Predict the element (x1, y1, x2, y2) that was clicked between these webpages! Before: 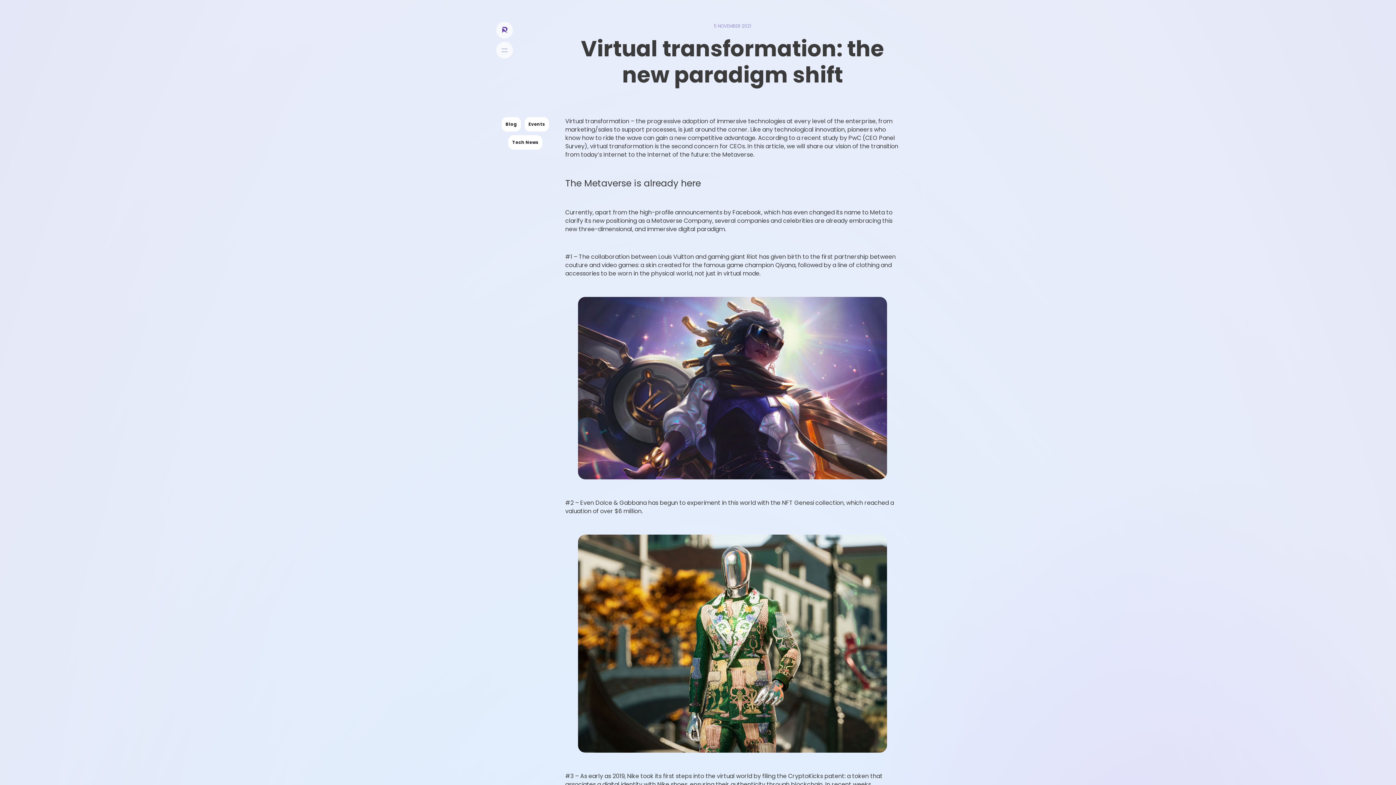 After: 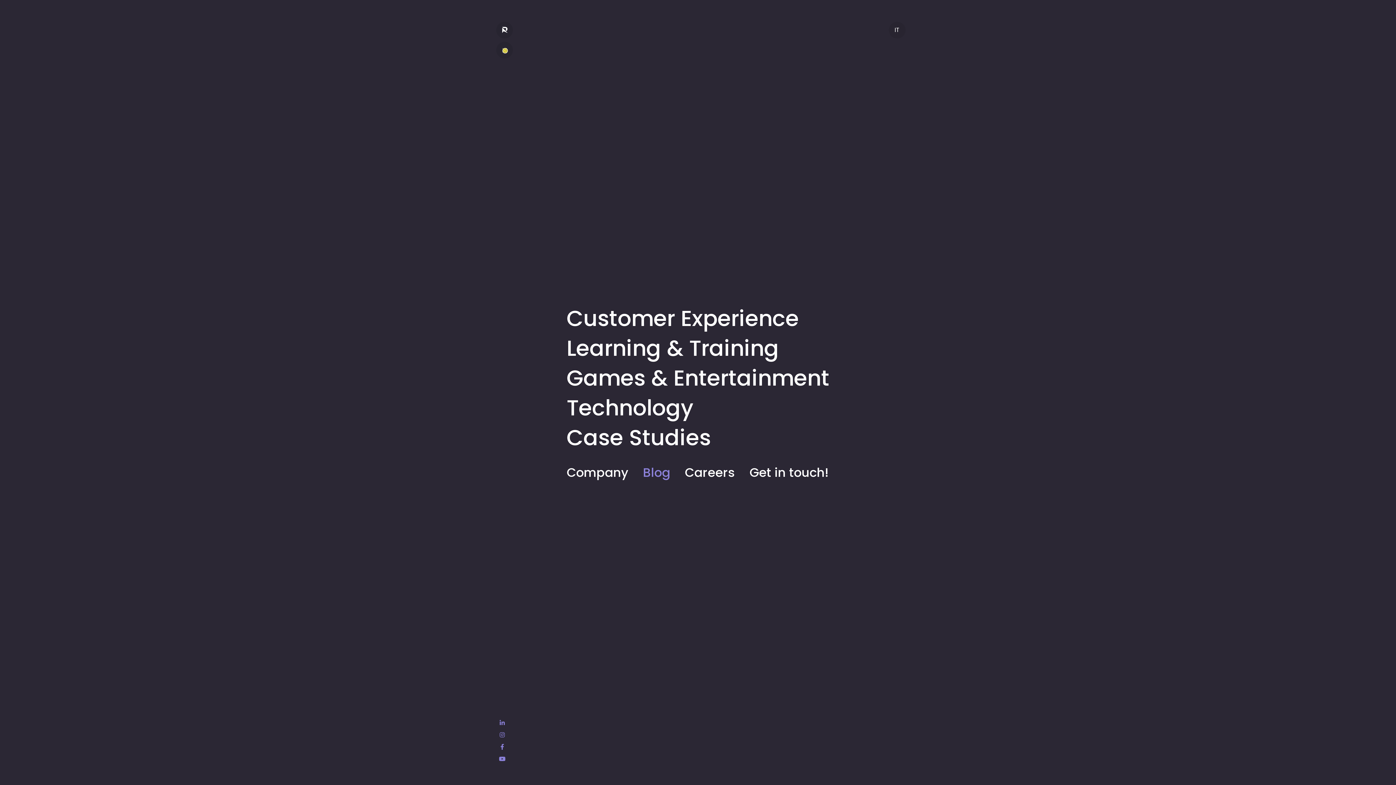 Action: bbox: (496, 41, 513, 58)